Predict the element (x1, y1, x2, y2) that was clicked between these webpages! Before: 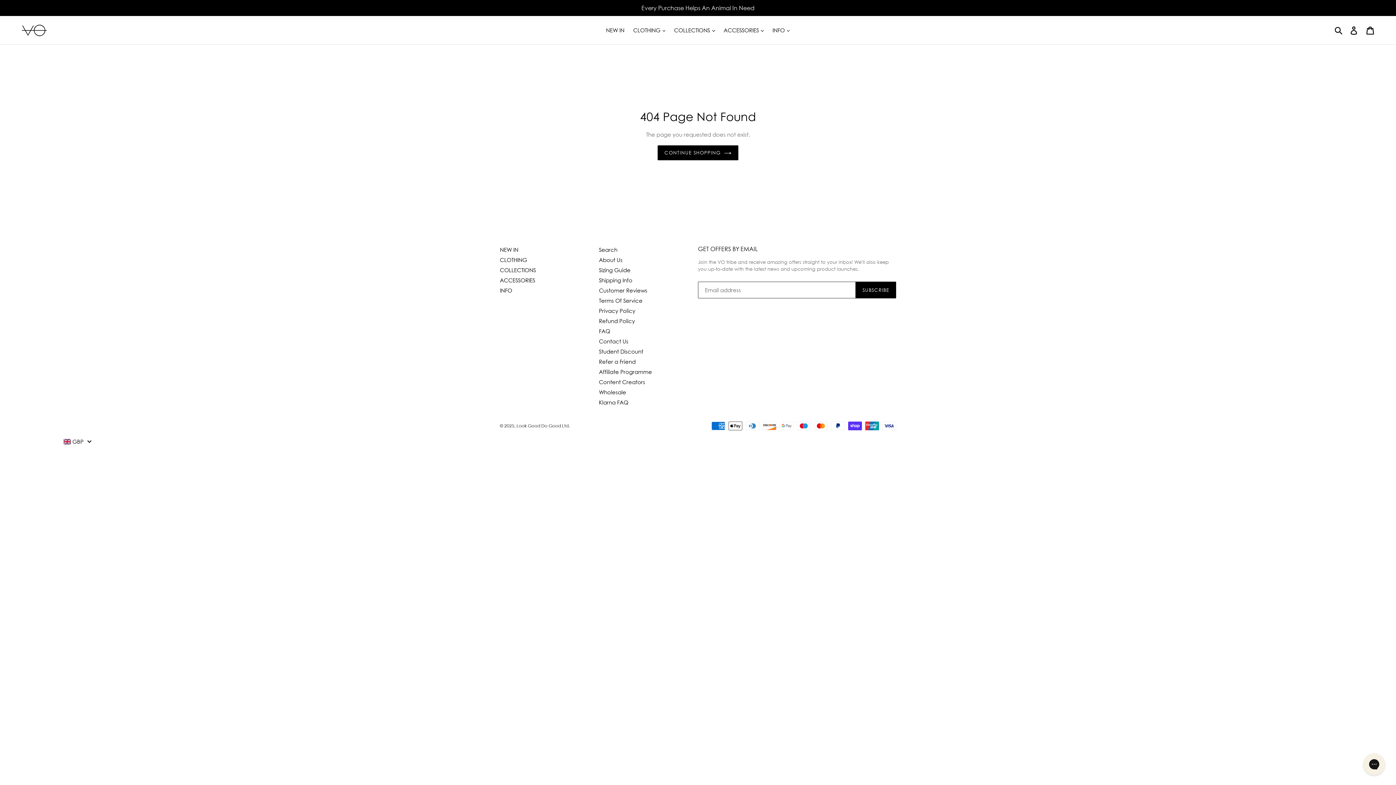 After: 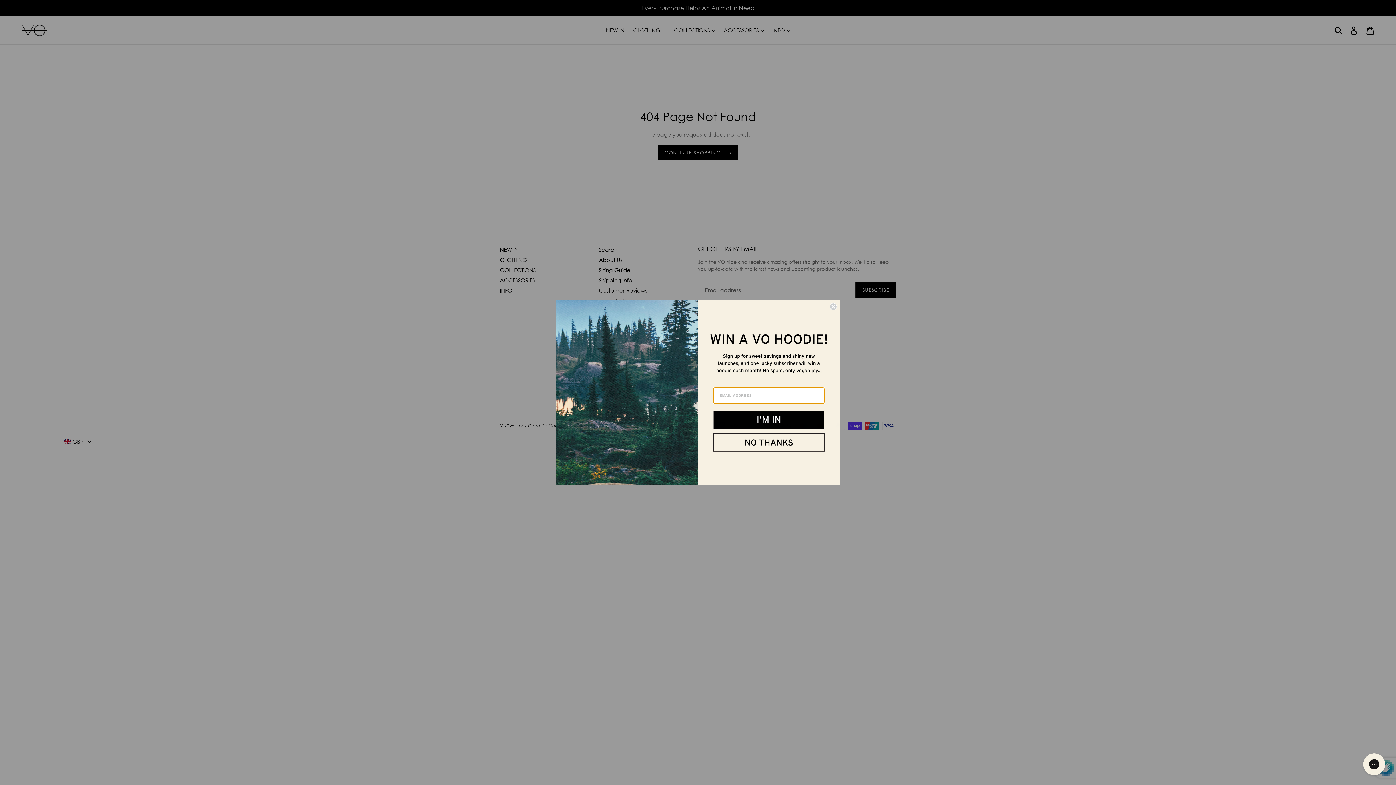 Action: label: SUBSCRIBE bbox: (855, 281, 896, 298)